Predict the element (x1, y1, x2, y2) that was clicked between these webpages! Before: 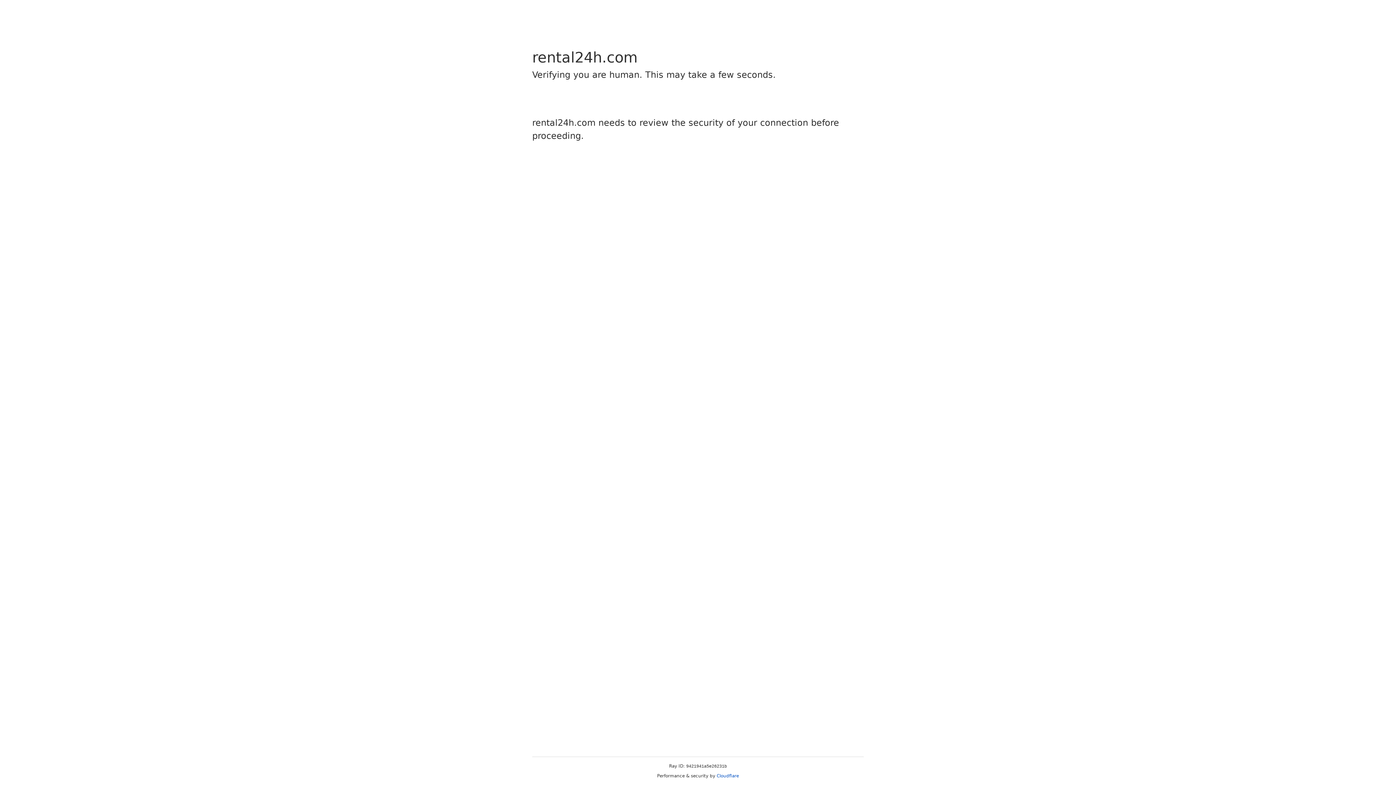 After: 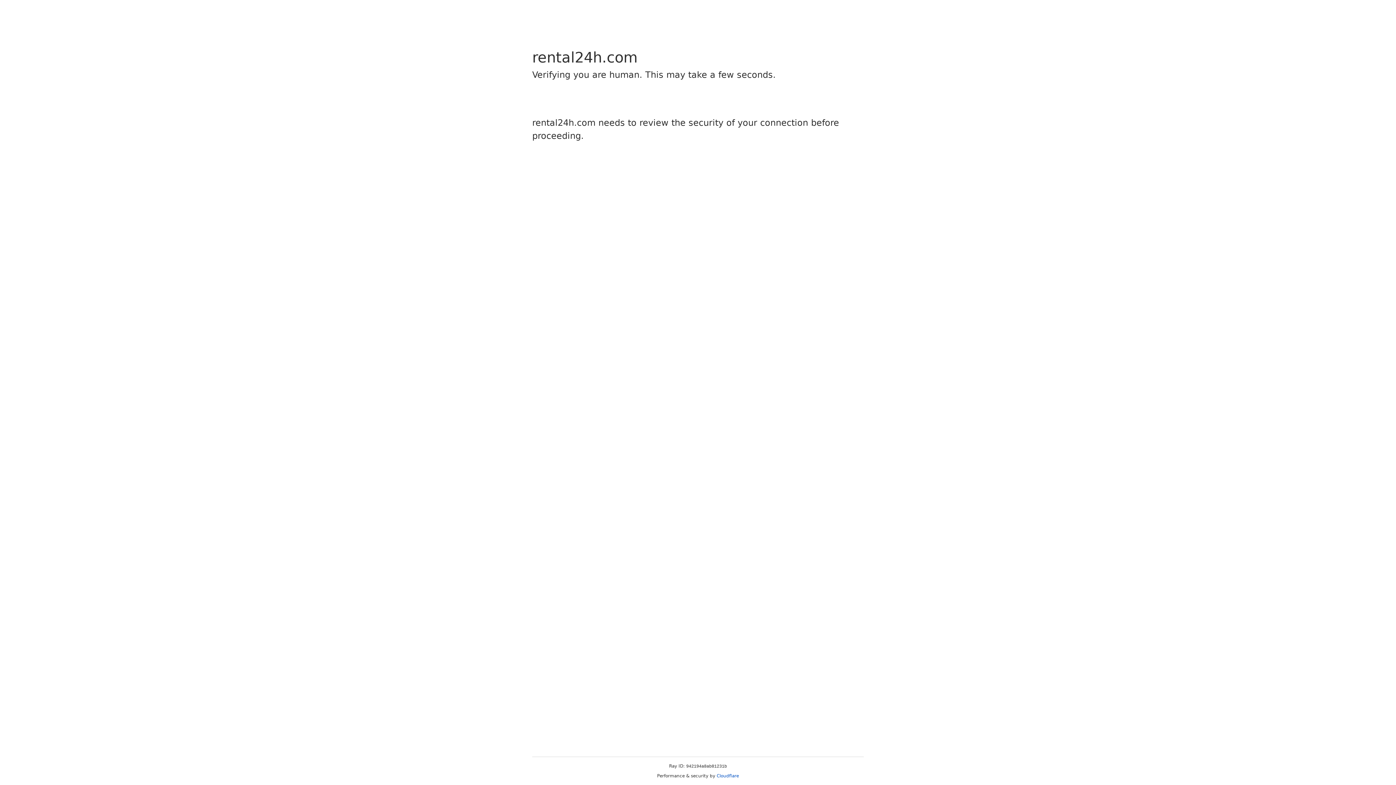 Action: bbox: (716, 773, 739, 778) label: Cloudflare